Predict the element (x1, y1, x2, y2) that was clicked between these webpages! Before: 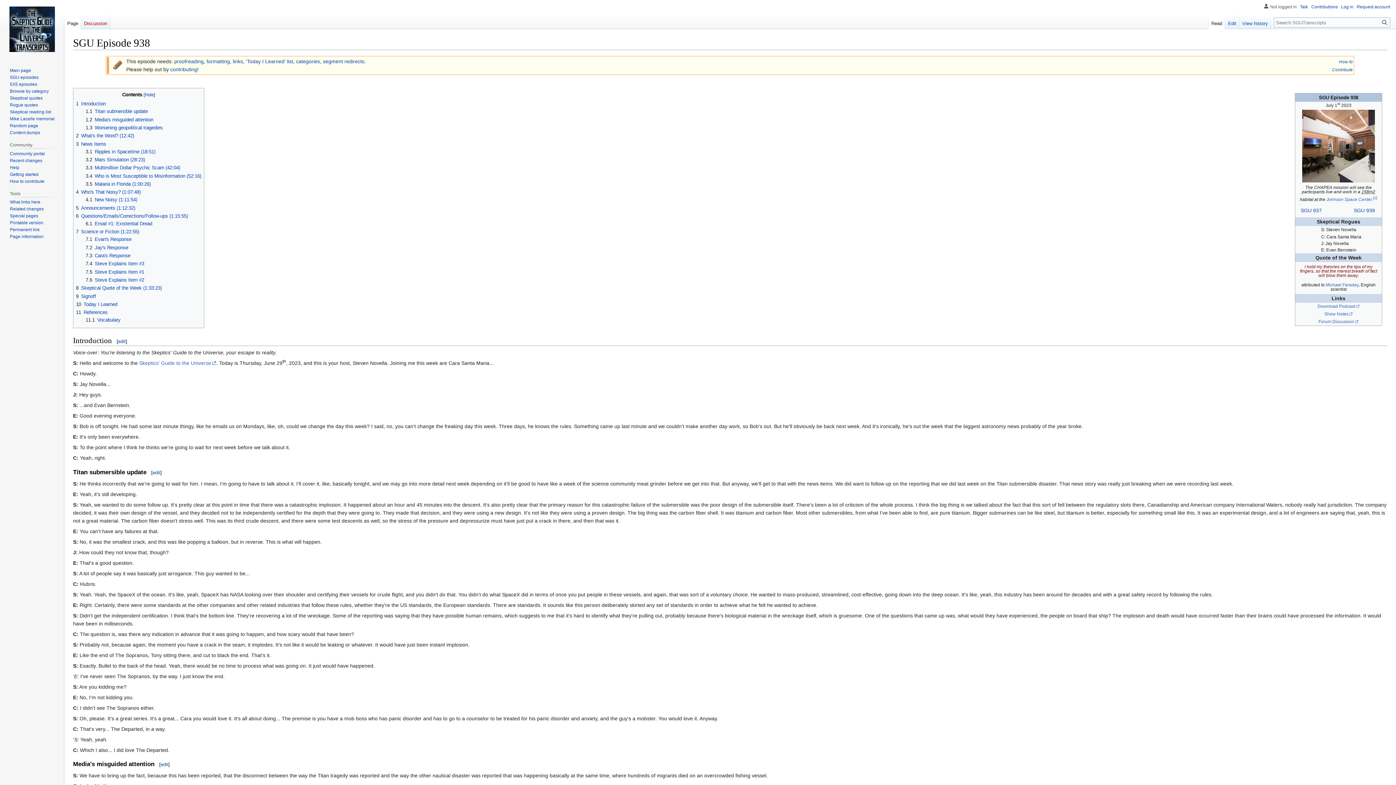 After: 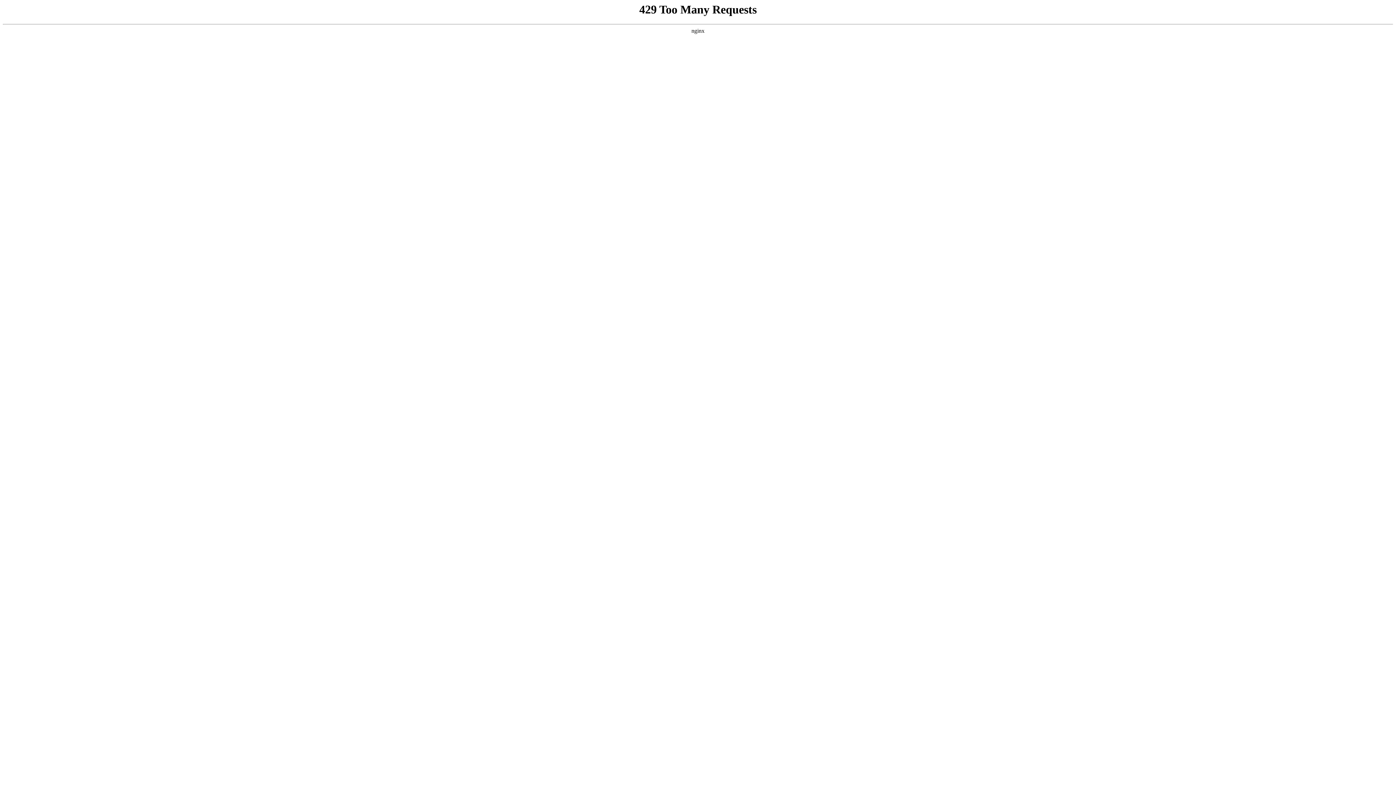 Action: bbox: (139, 360, 216, 366) label: Skeptics' Guide to the Universe